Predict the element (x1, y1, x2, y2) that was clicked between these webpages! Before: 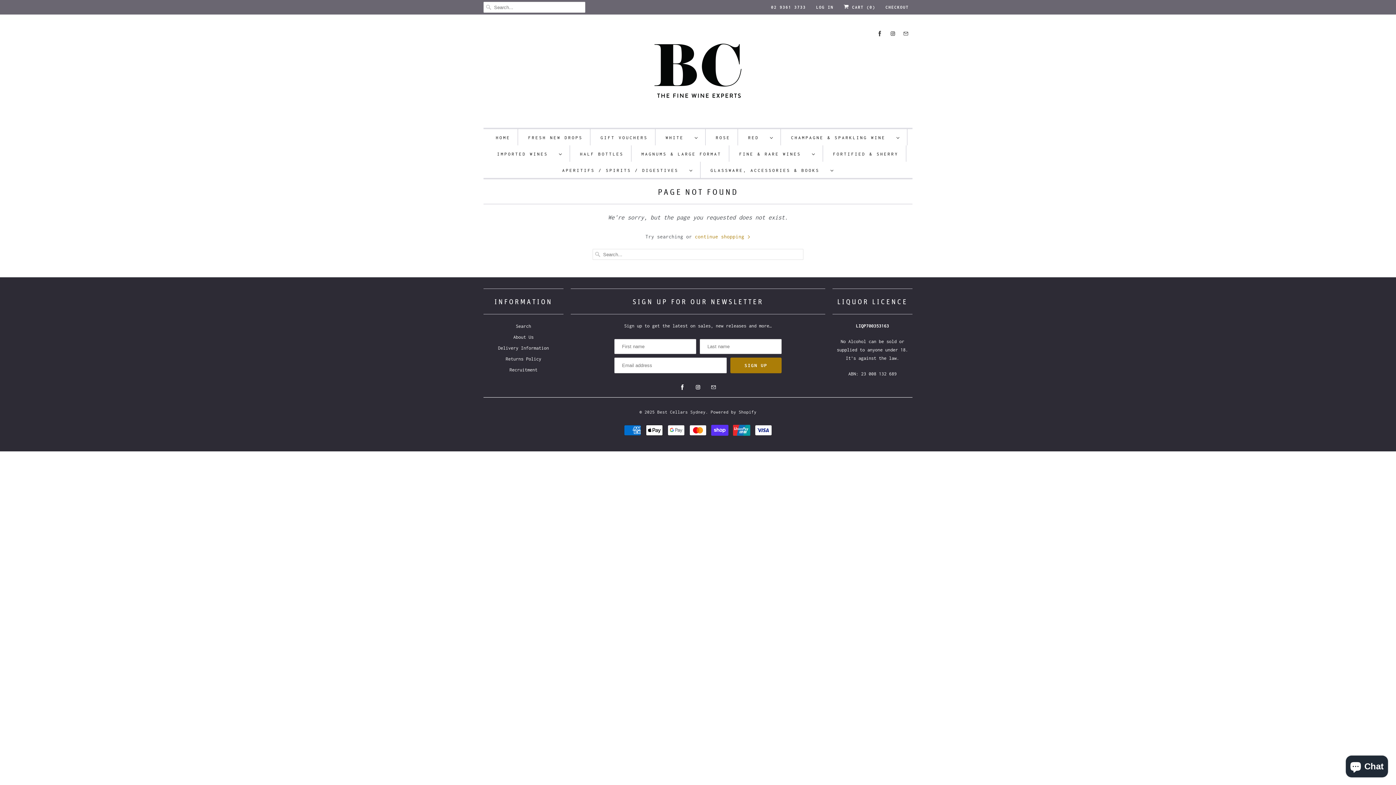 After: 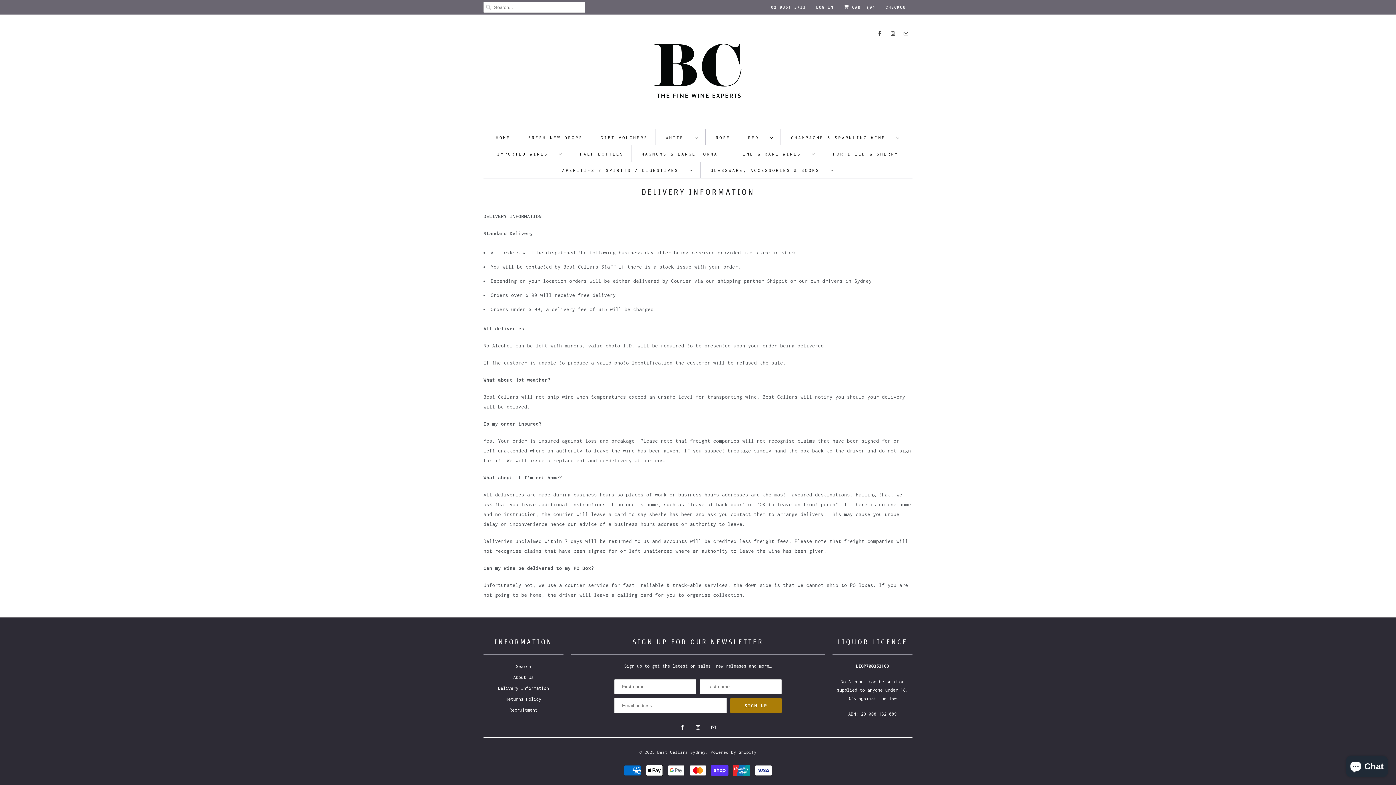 Action: bbox: (498, 345, 549, 350) label: Delivery Information